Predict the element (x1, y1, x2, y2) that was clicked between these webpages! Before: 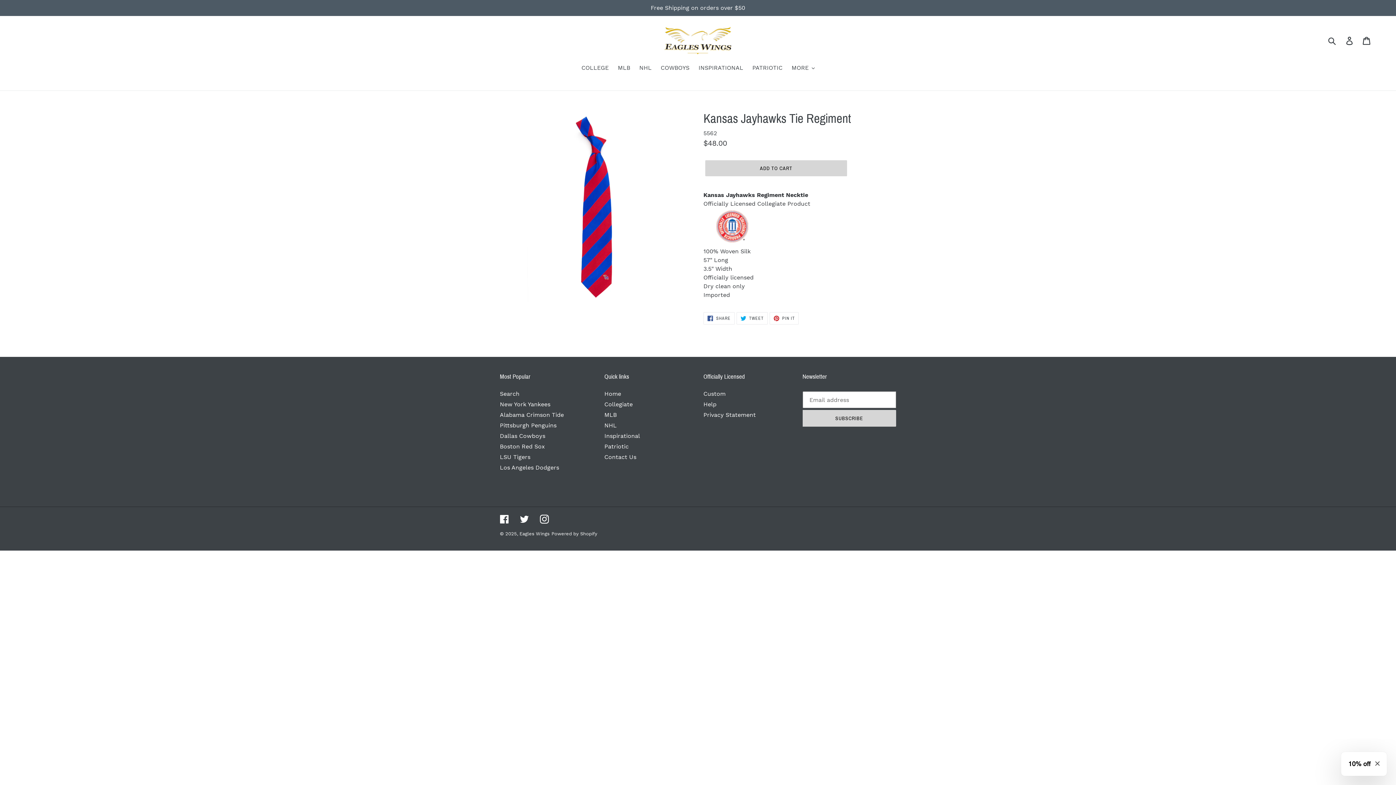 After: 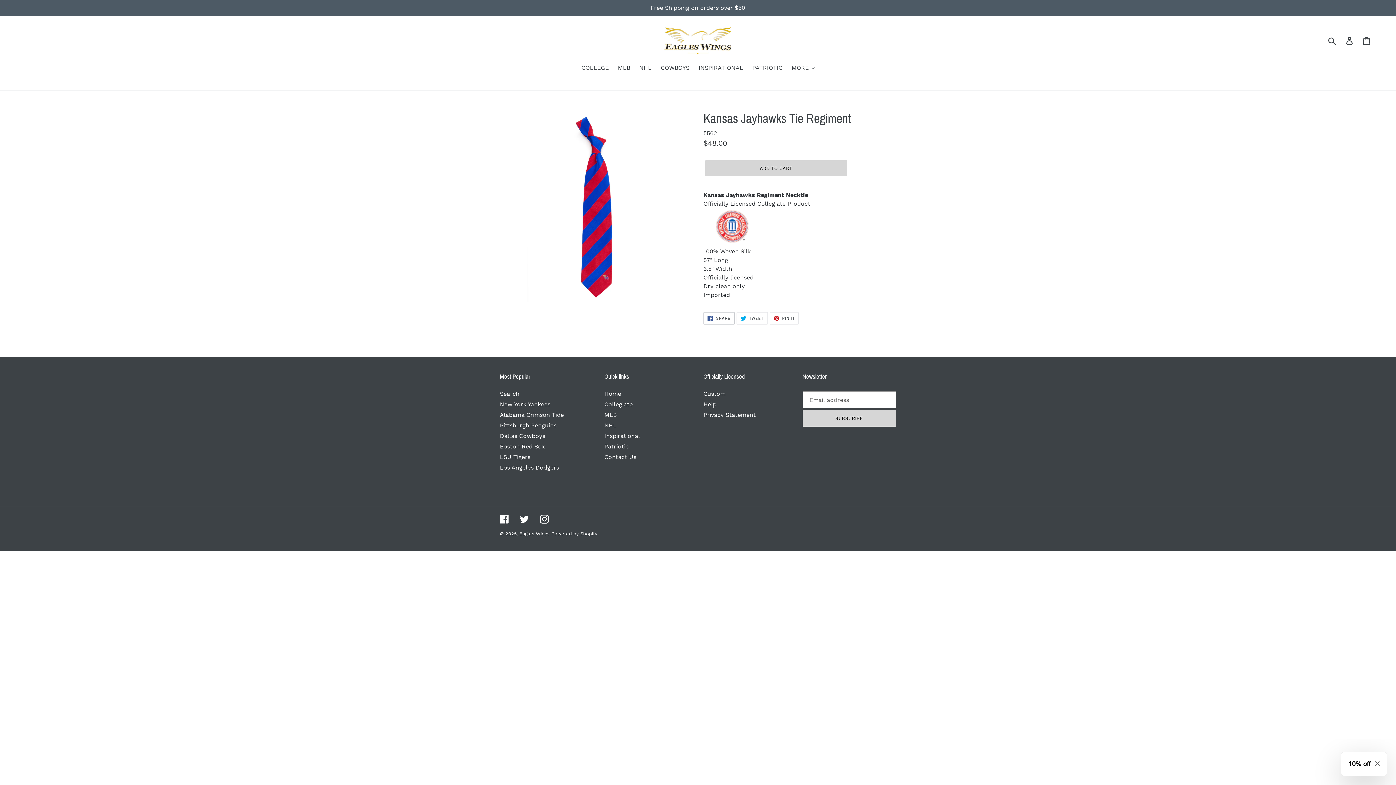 Action: label:  SHARE
SHARE ON FACEBOOK bbox: (703, 312, 734, 324)